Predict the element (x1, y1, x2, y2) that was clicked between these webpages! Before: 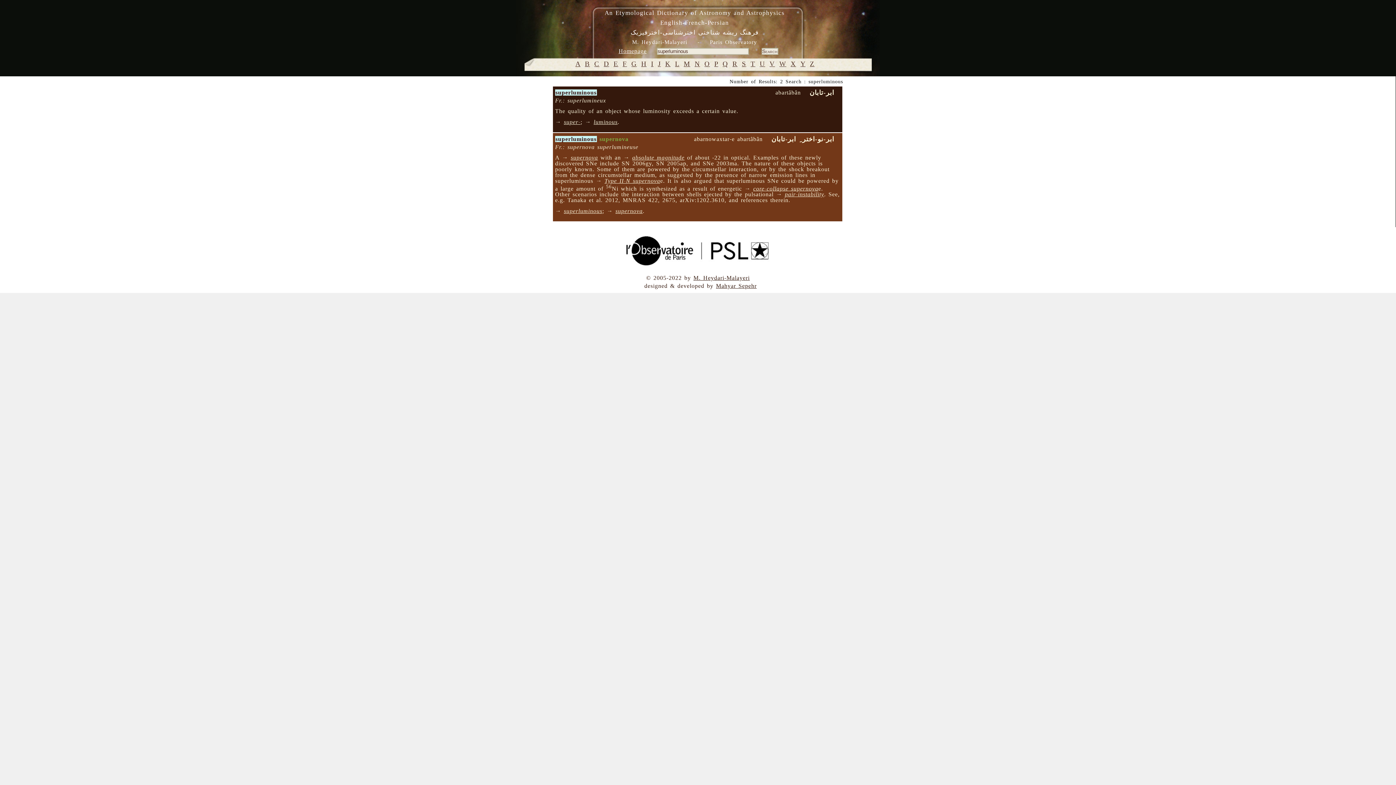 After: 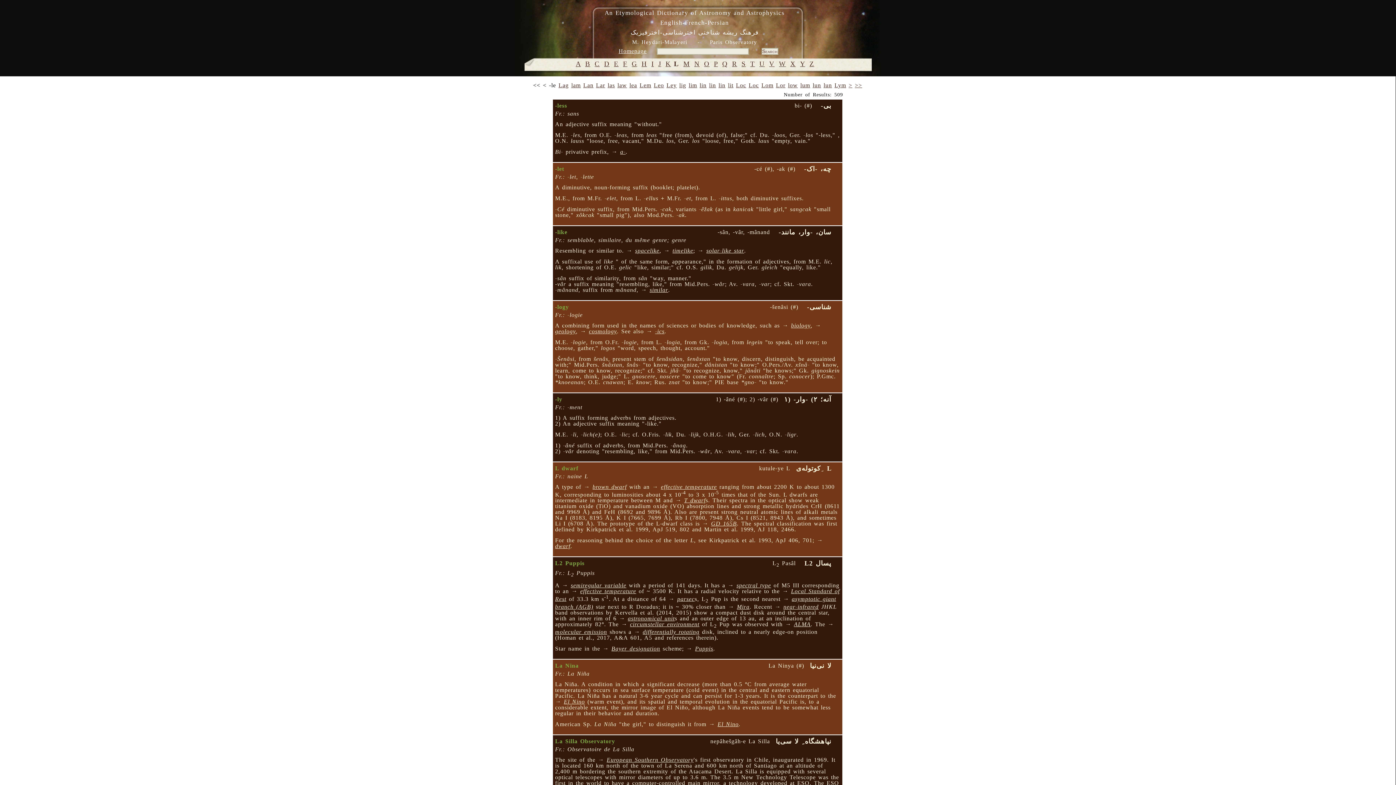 Action: label: L bbox: (675, 60, 679, 67)